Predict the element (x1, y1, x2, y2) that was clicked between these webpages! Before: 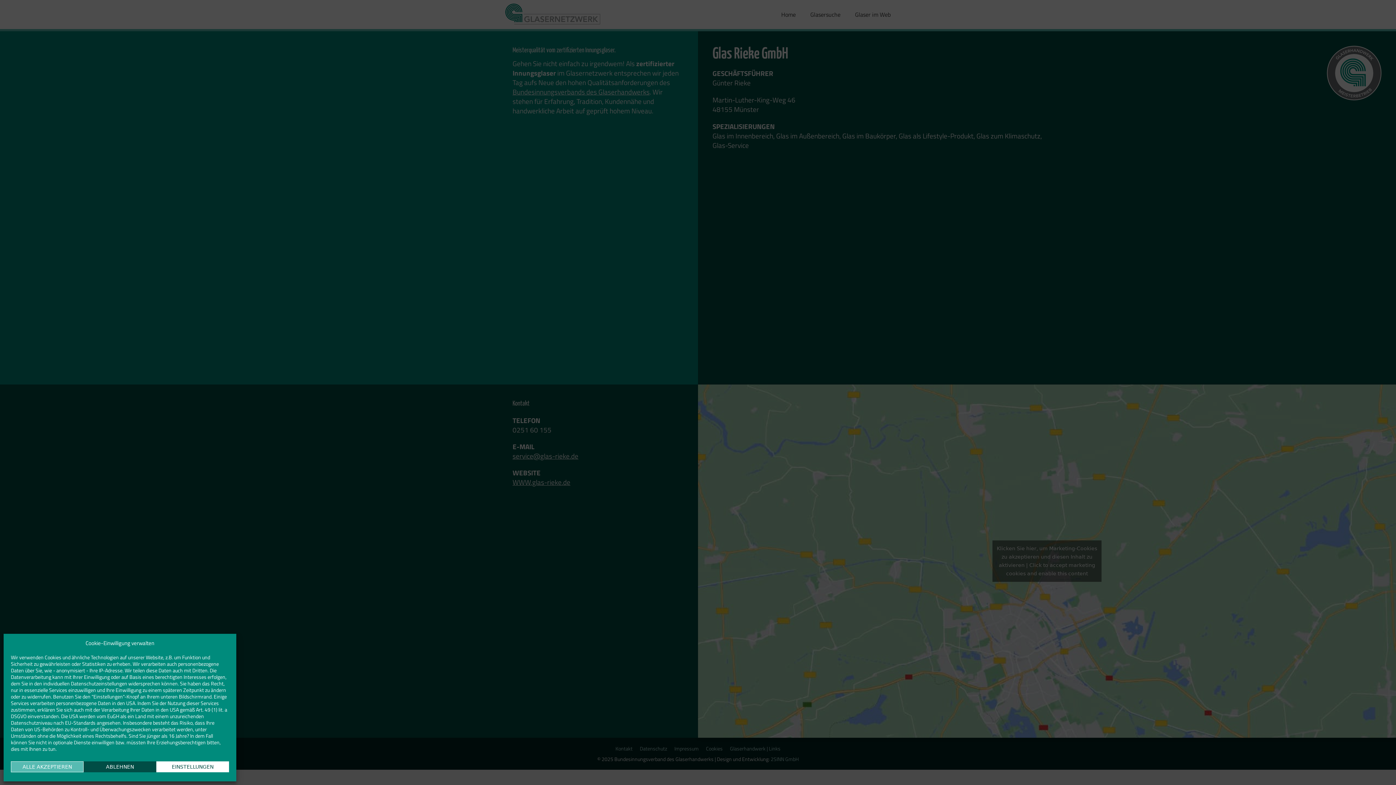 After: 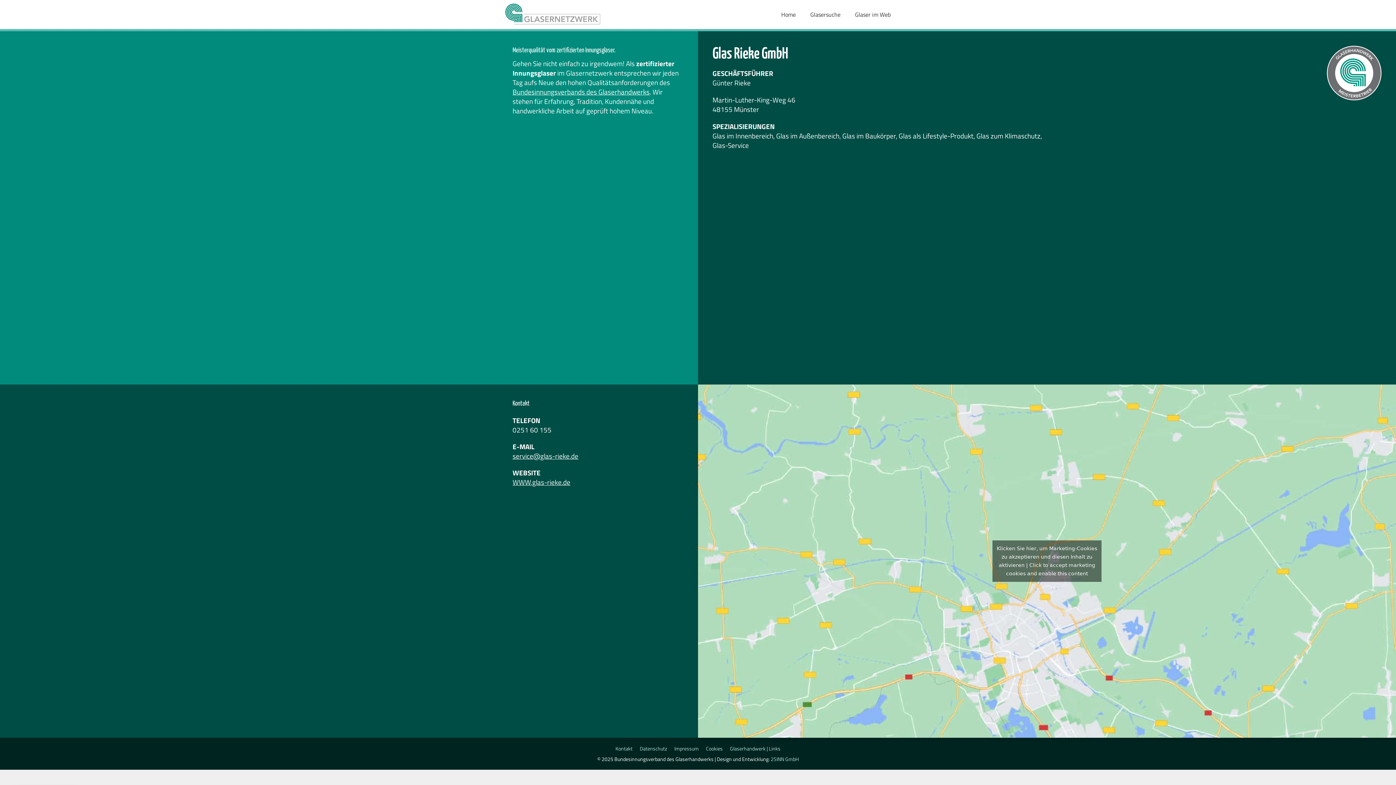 Action: bbox: (83, 761, 156, 772) label: ABLEHNEN